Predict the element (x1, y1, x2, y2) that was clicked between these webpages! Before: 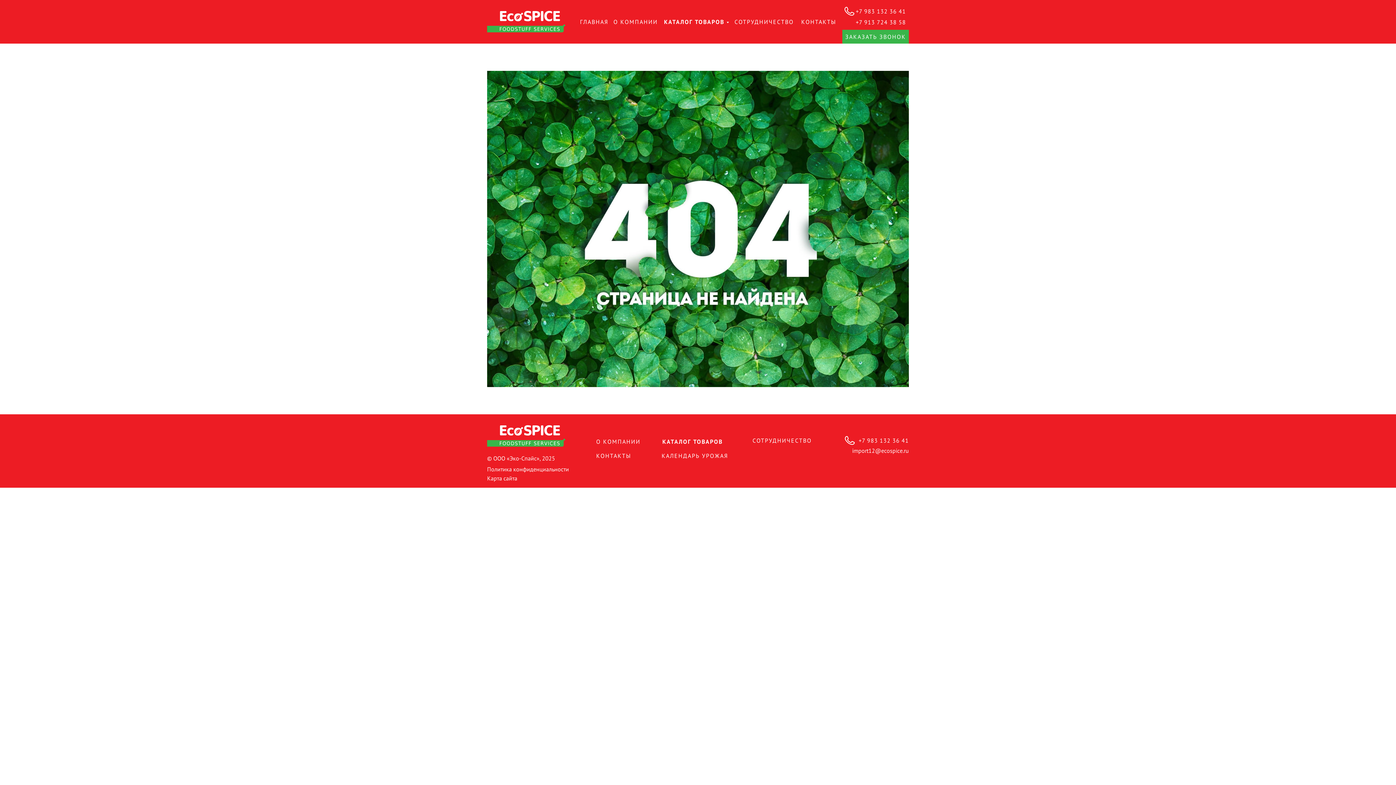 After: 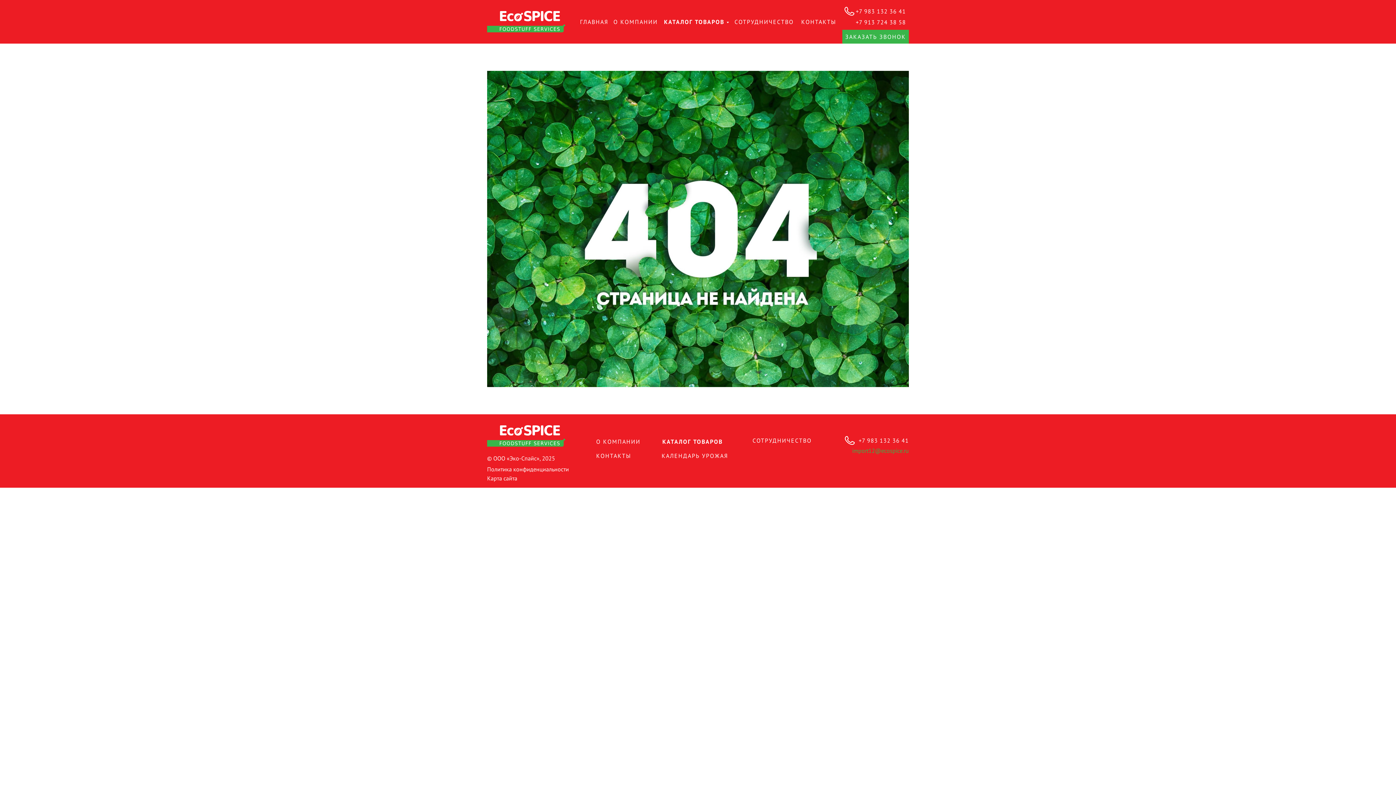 Action: label: import12@ecospice.ru bbox: (840, 445, 909, 456)